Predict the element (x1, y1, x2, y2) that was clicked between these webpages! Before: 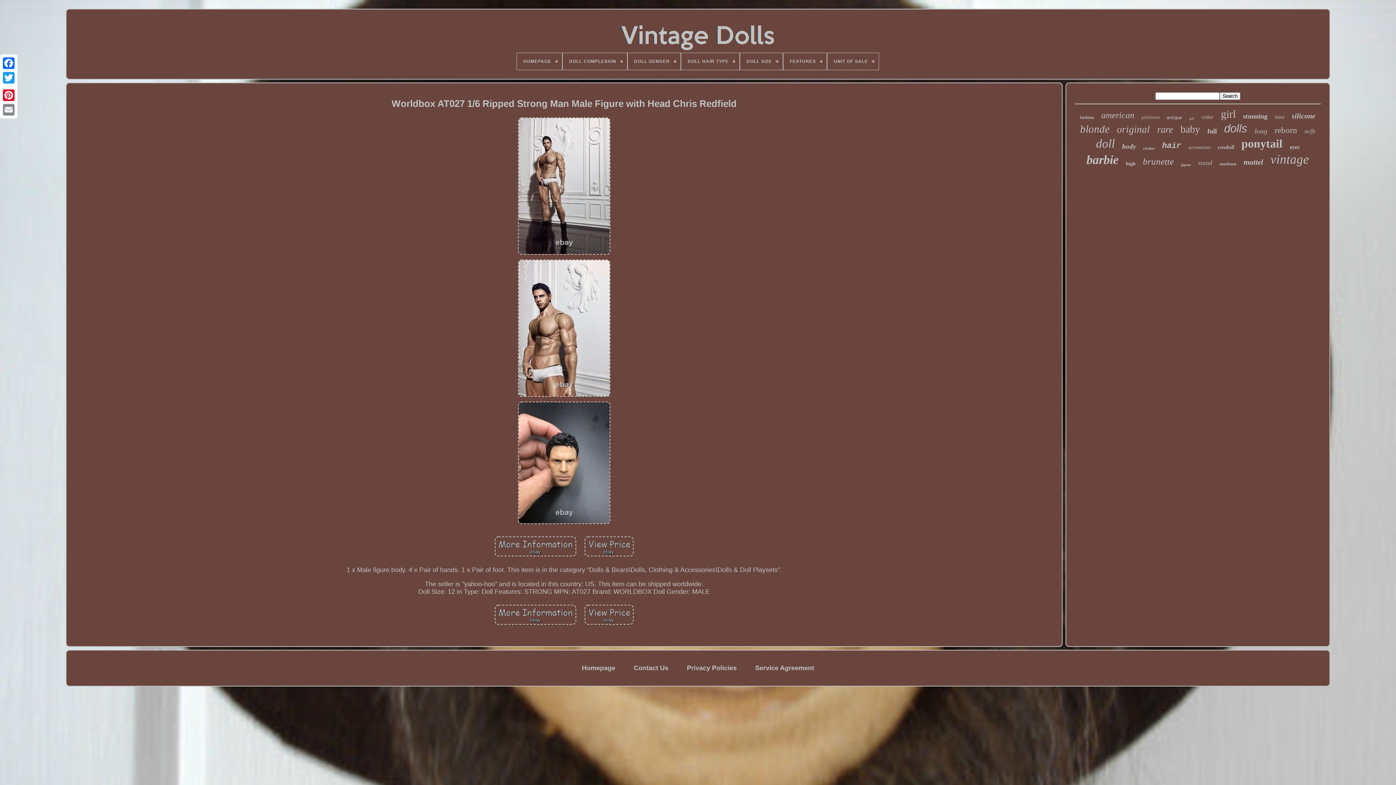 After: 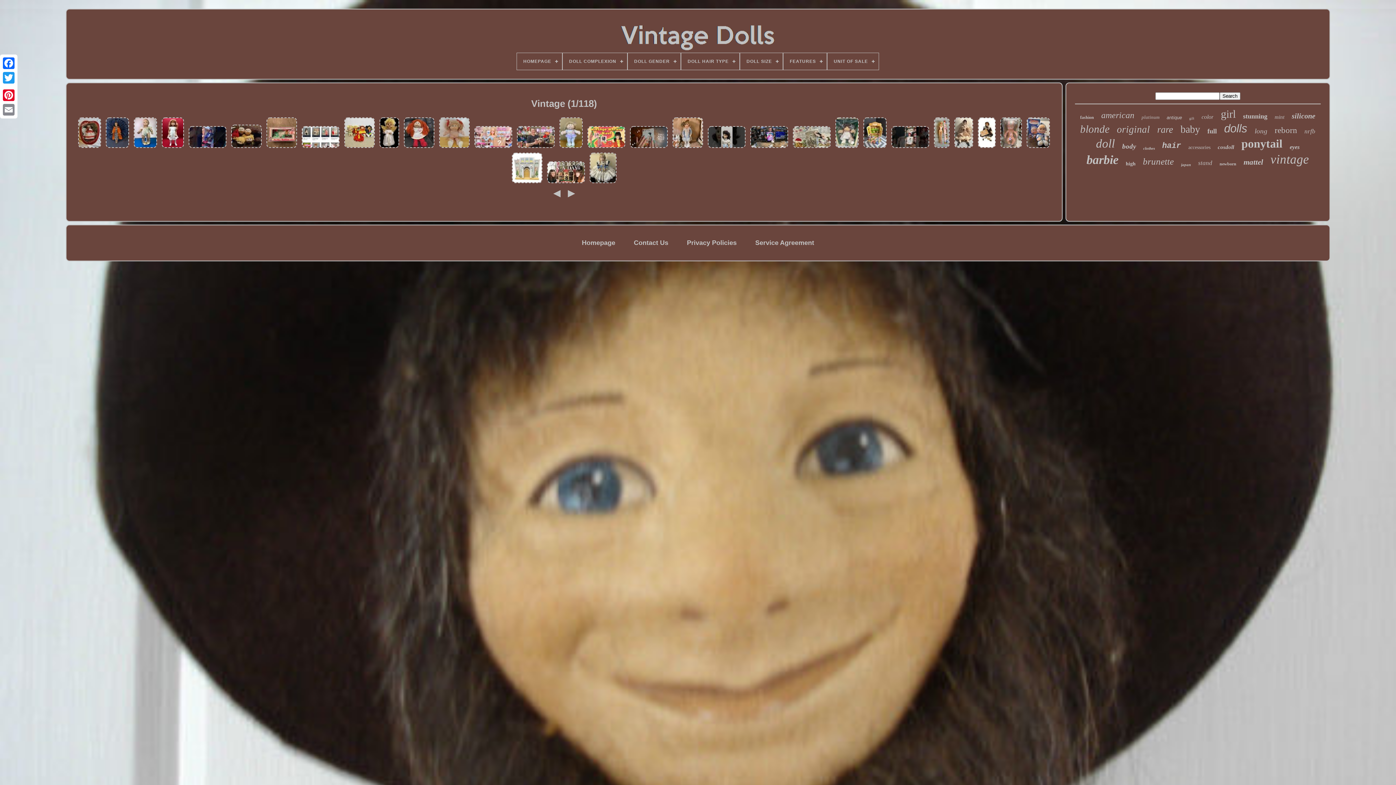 Action: label: vintage bbox: (1270, 152, 1309, 166)